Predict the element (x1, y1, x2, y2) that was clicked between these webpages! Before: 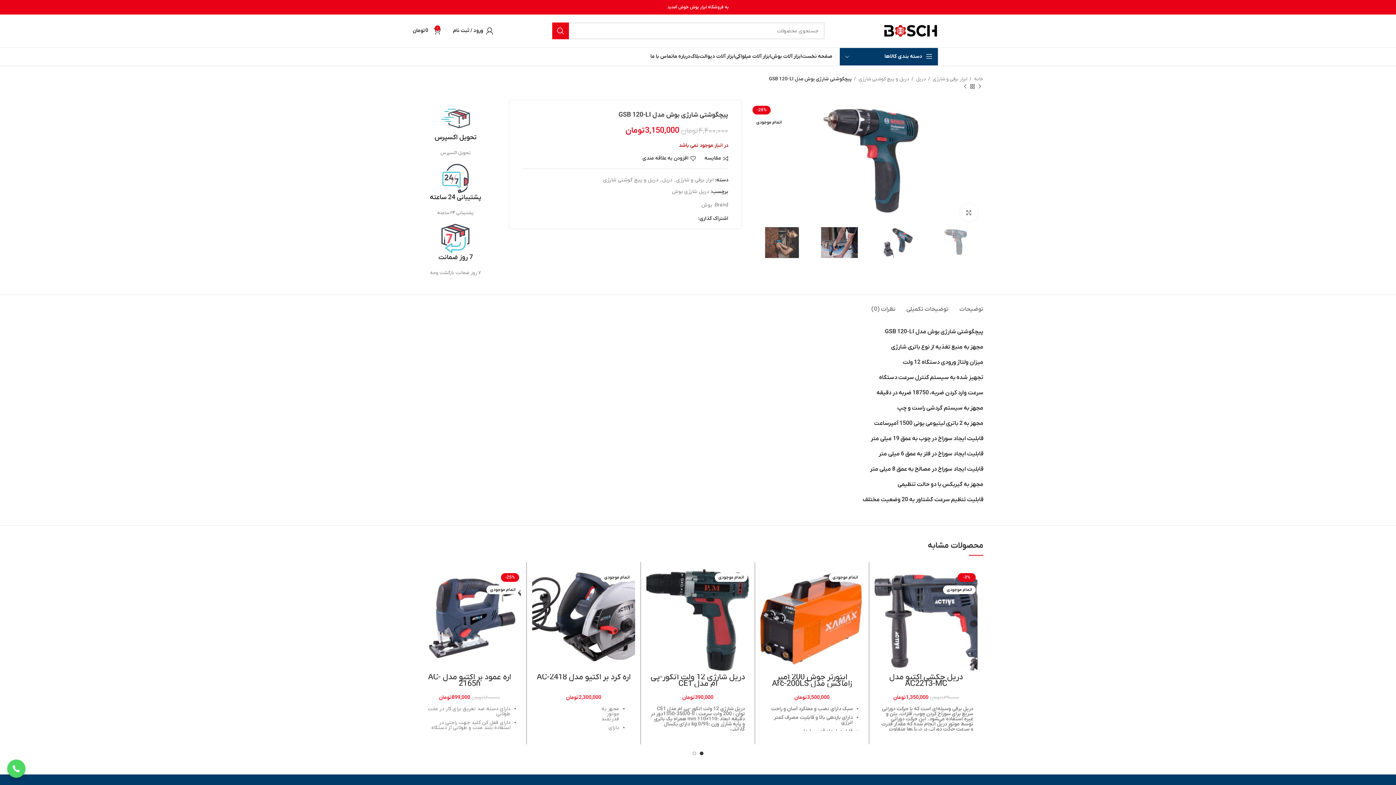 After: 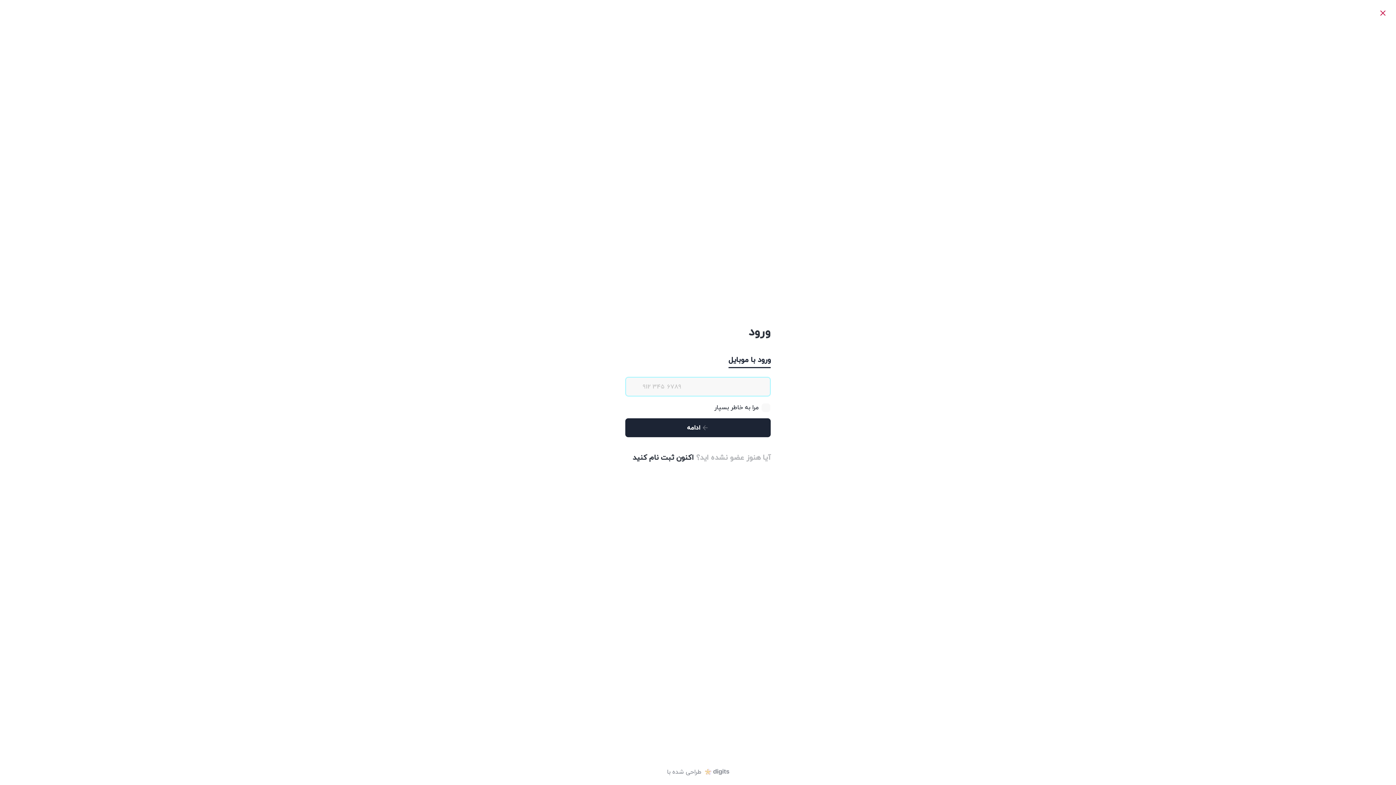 Action: label: ورود / ثبت نام bbox: (449, 23, 497, 38)